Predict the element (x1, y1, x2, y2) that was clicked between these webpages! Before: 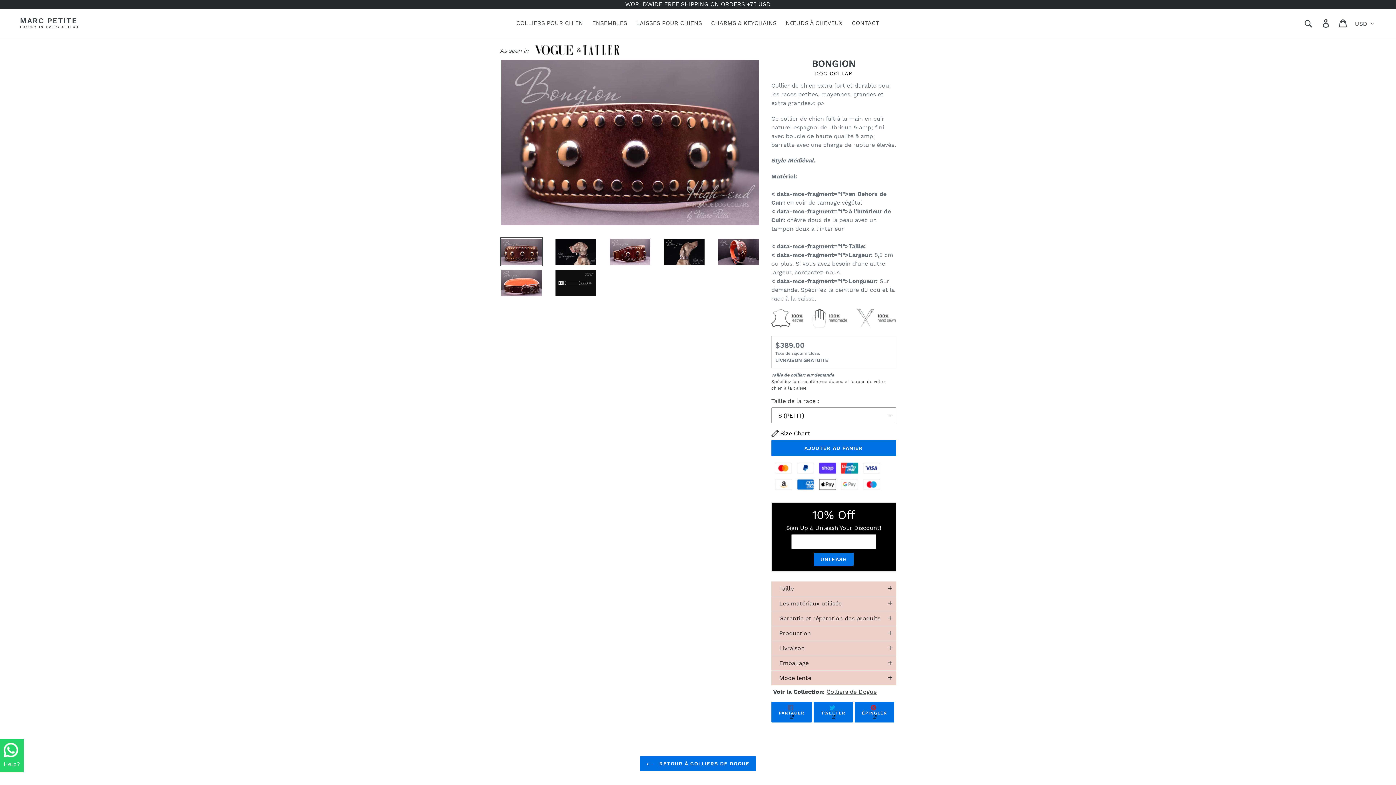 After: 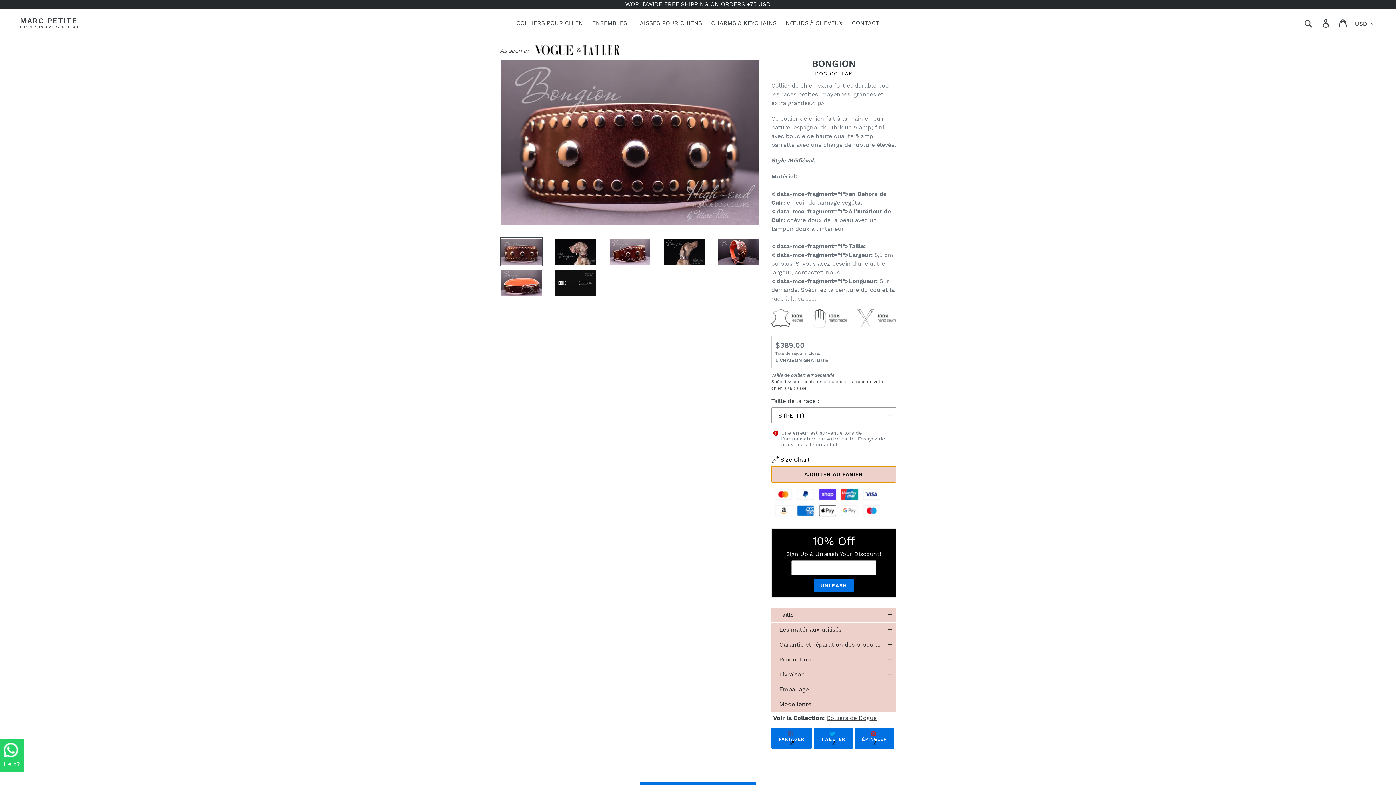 Action: label: Ajouter au panier bbox: (771, 440, 896, 456)